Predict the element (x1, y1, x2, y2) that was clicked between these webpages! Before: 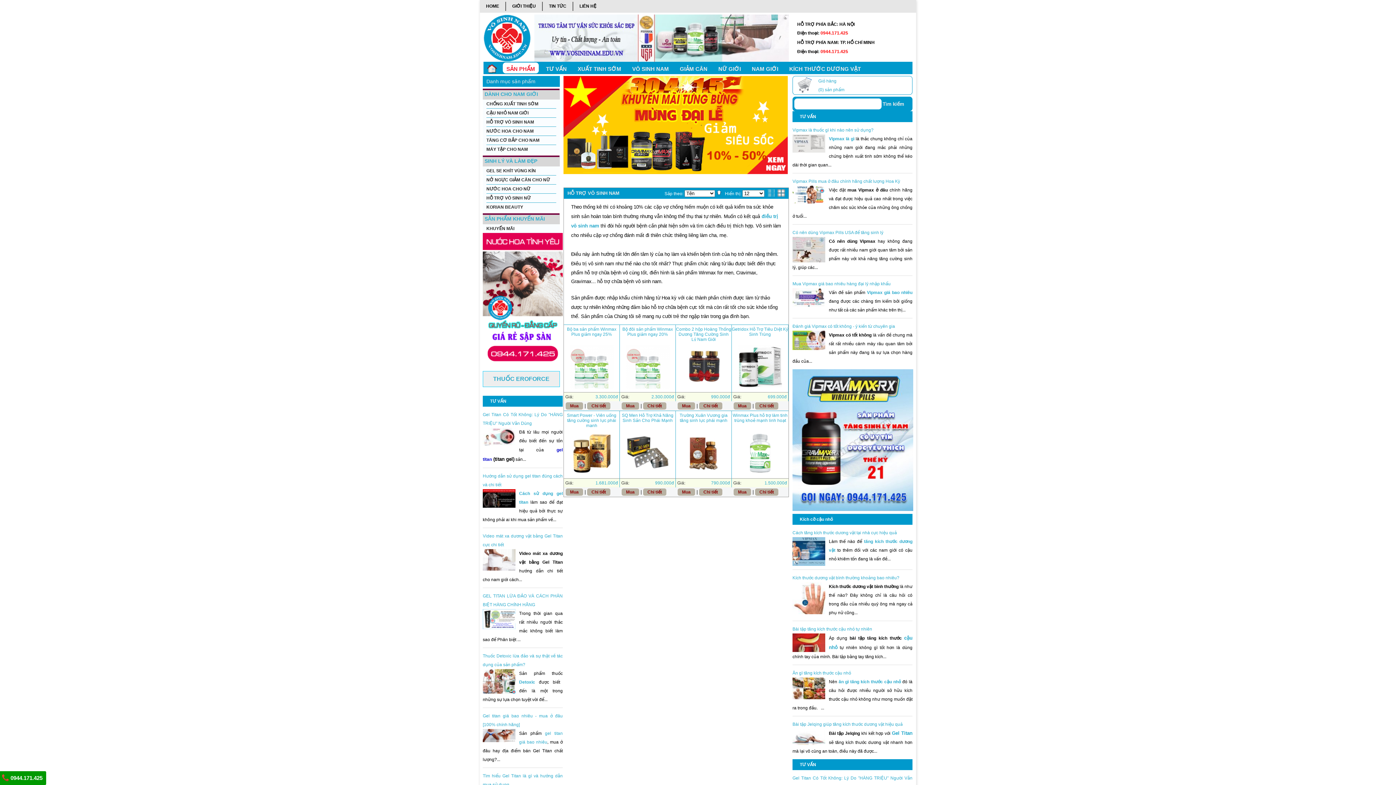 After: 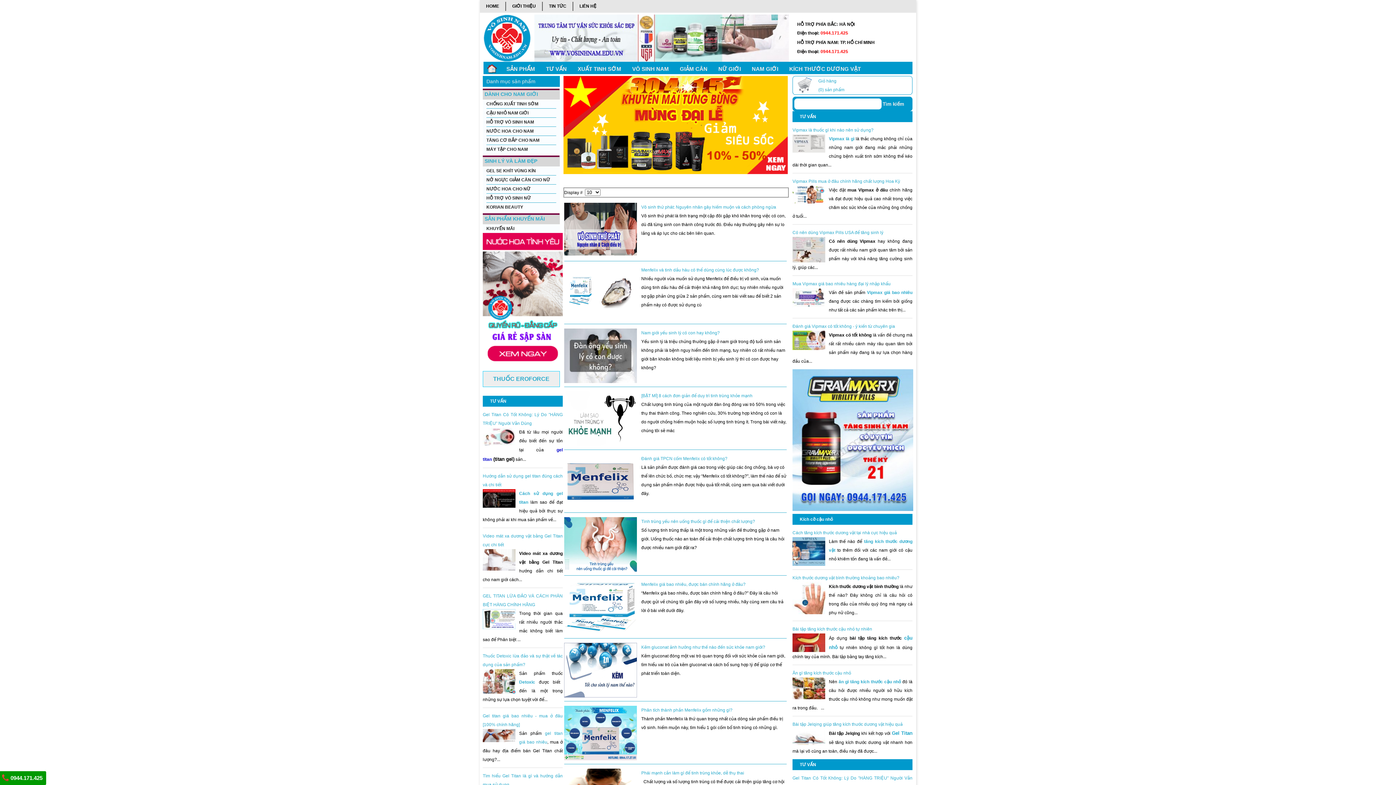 Action: label: VÔ SINH NAM bbox: (628, 62, 672, 75)